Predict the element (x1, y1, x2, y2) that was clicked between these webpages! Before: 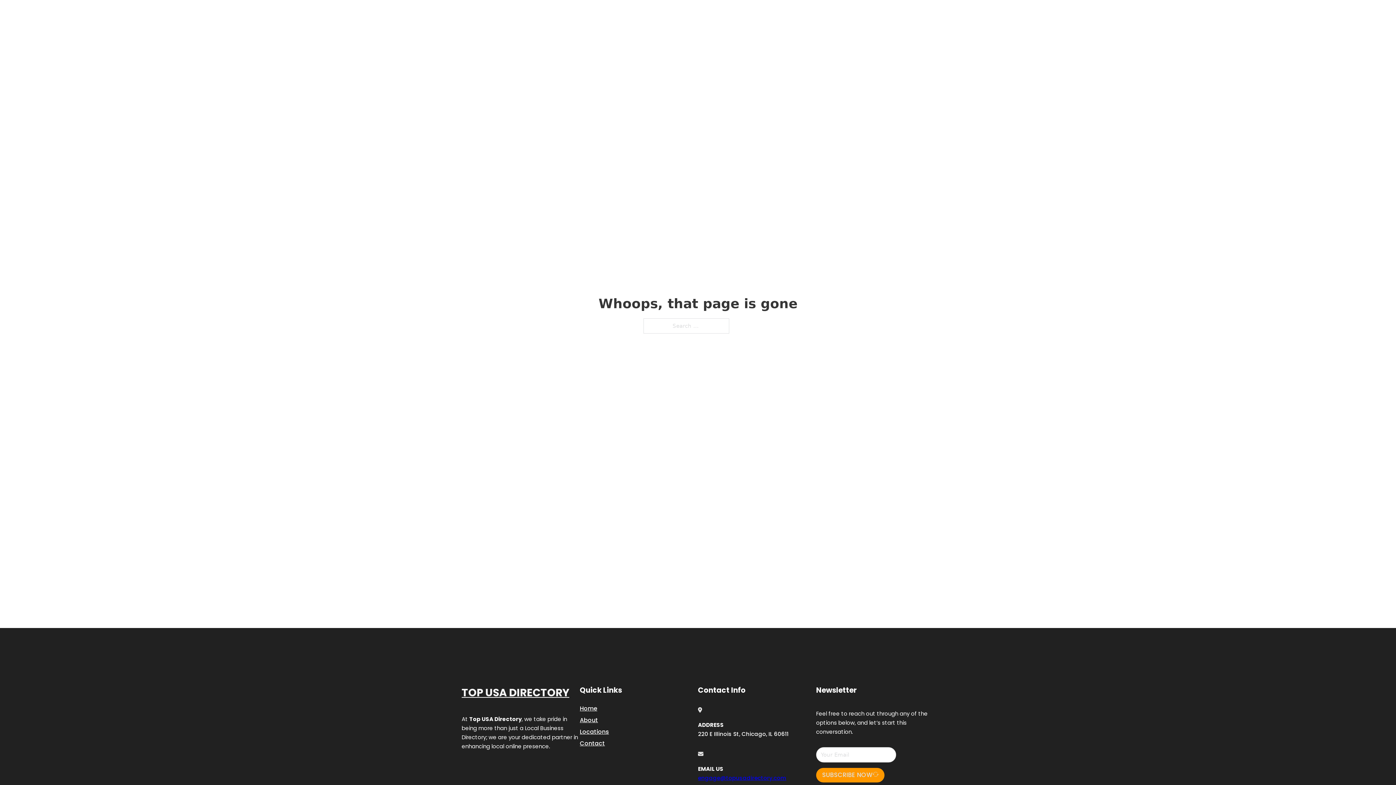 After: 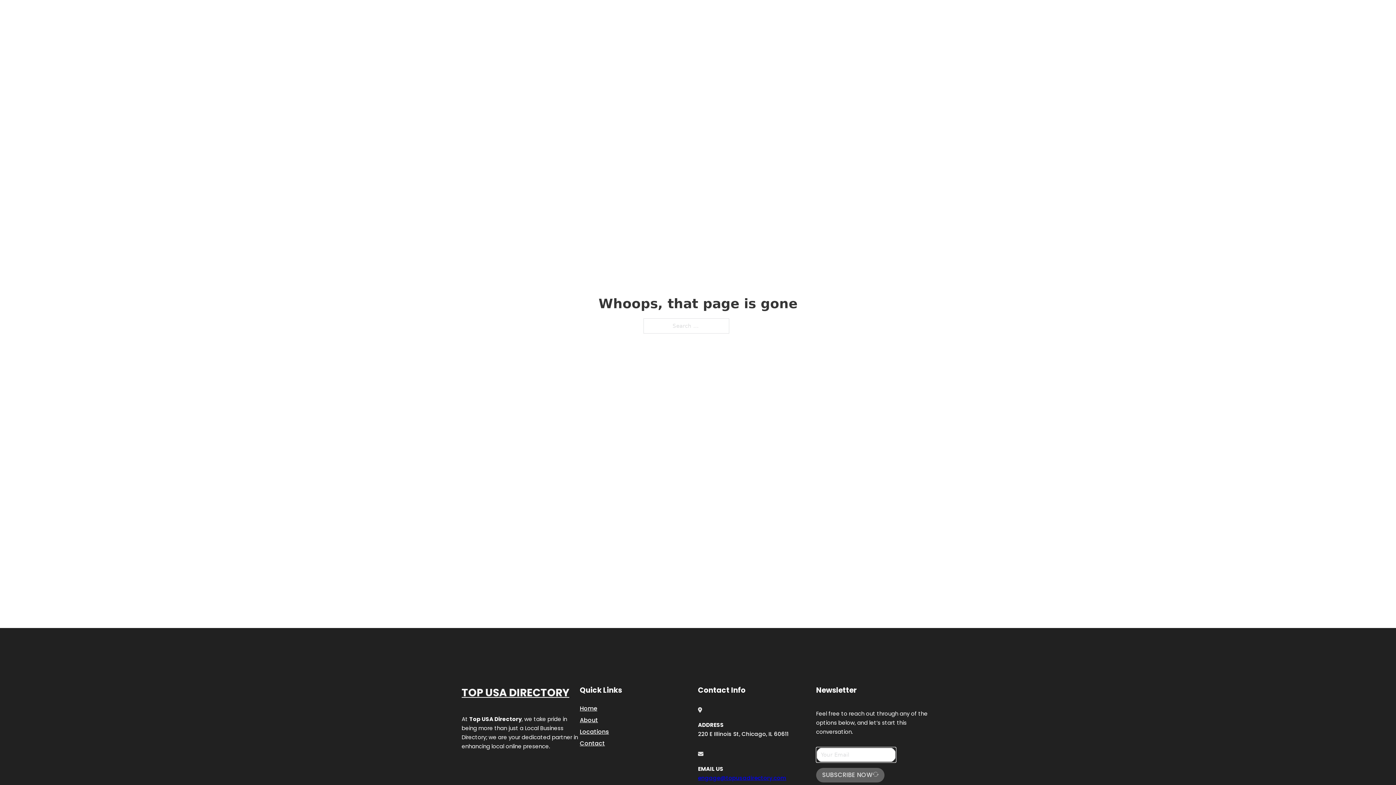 Action: bbox: (816, 768, 884, 782) label: SUBSCRIBE NOW